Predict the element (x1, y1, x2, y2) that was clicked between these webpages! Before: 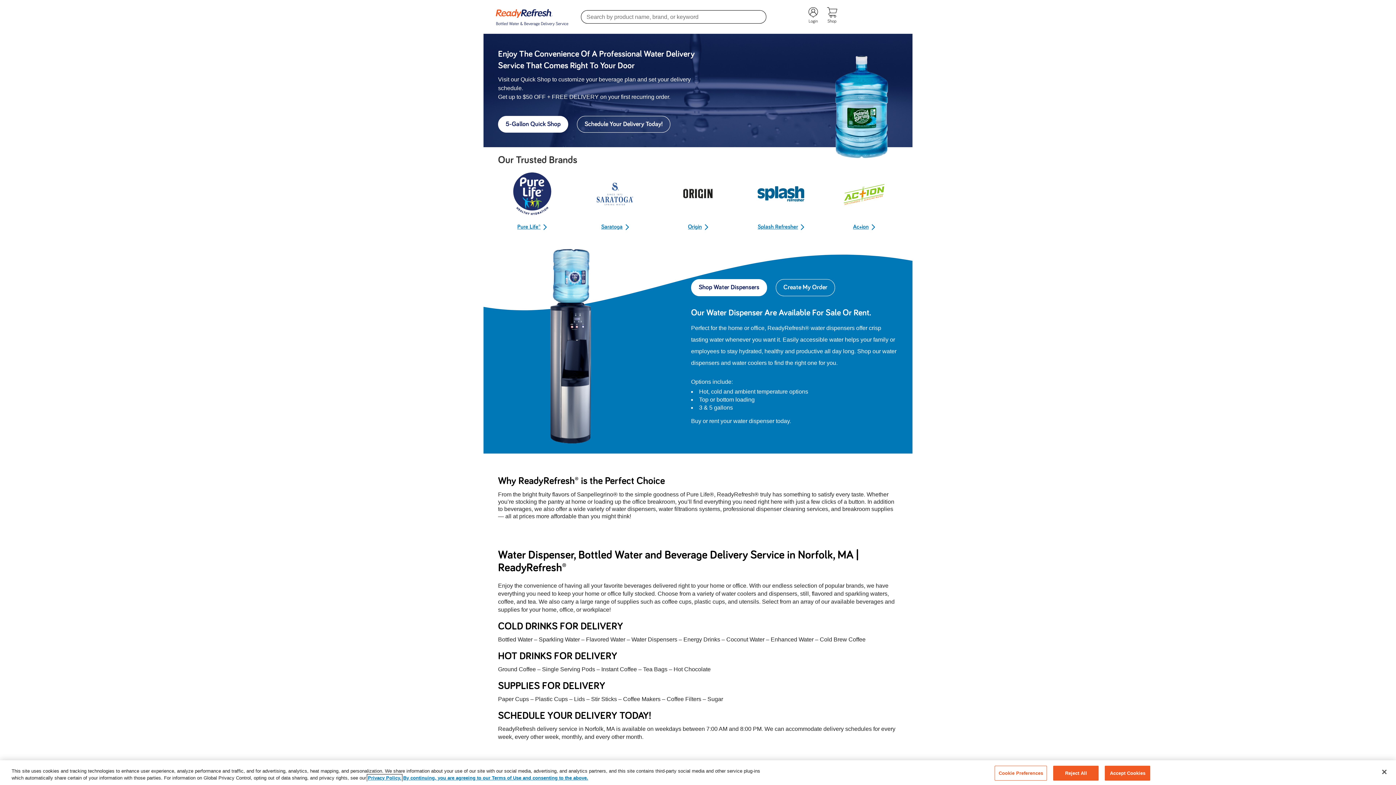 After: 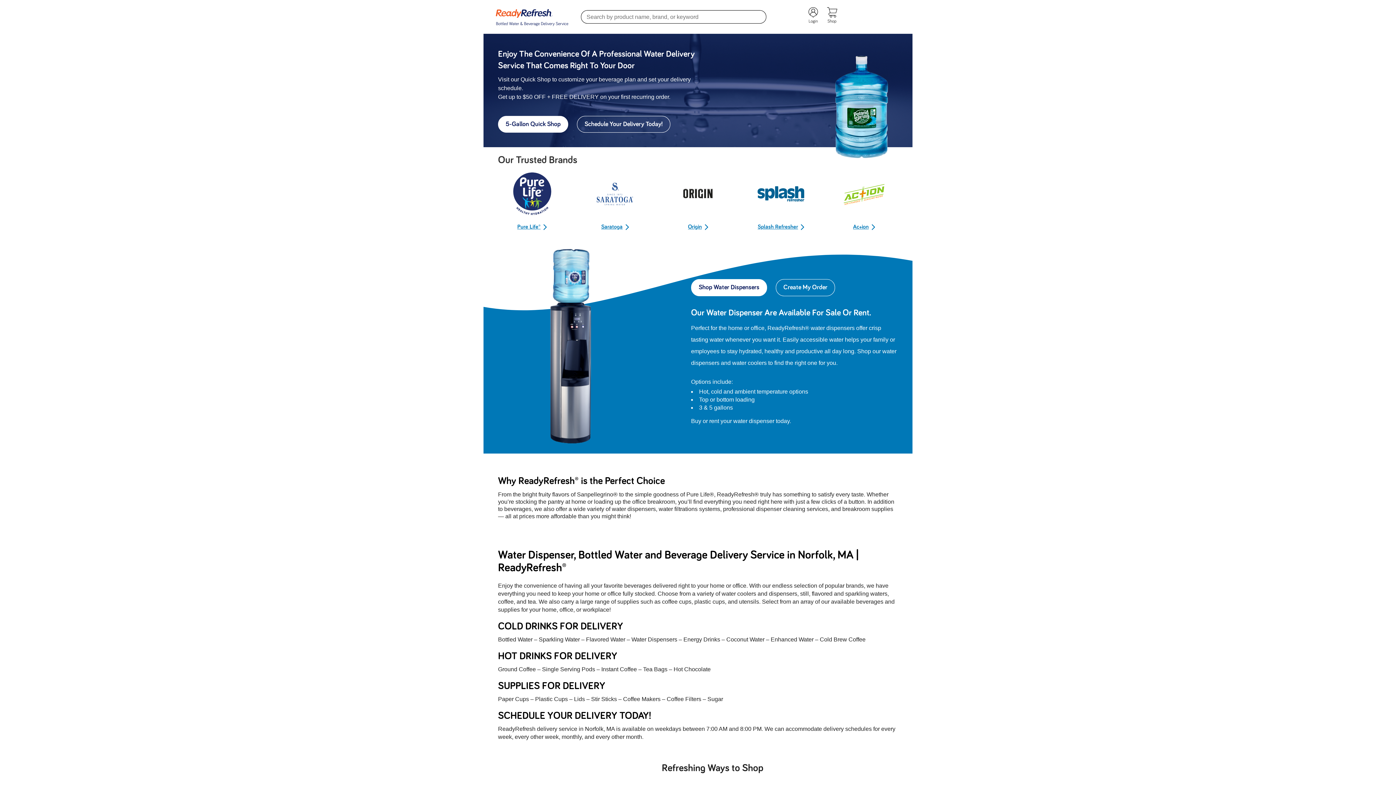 Action: label: Reject All bbox: (1053, 766, 1099, 781)